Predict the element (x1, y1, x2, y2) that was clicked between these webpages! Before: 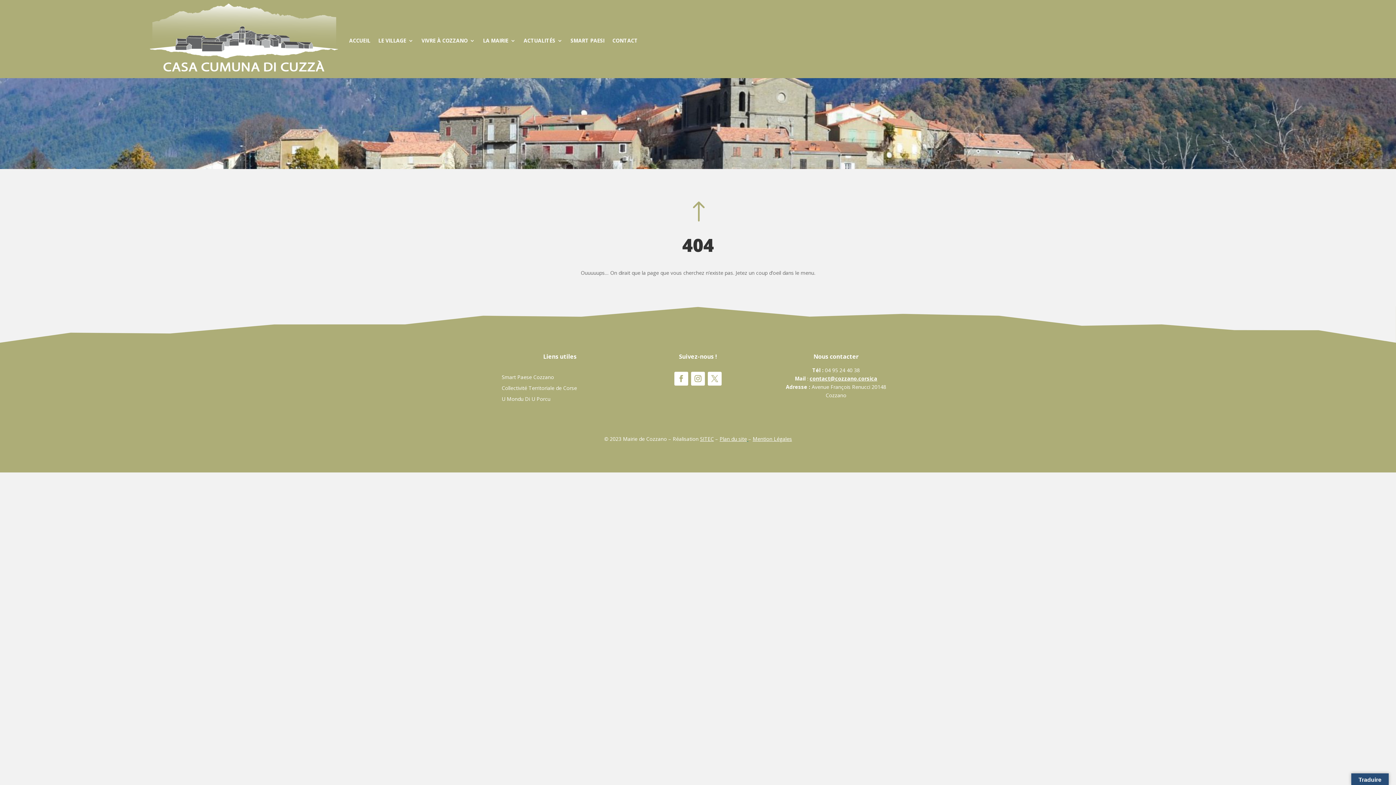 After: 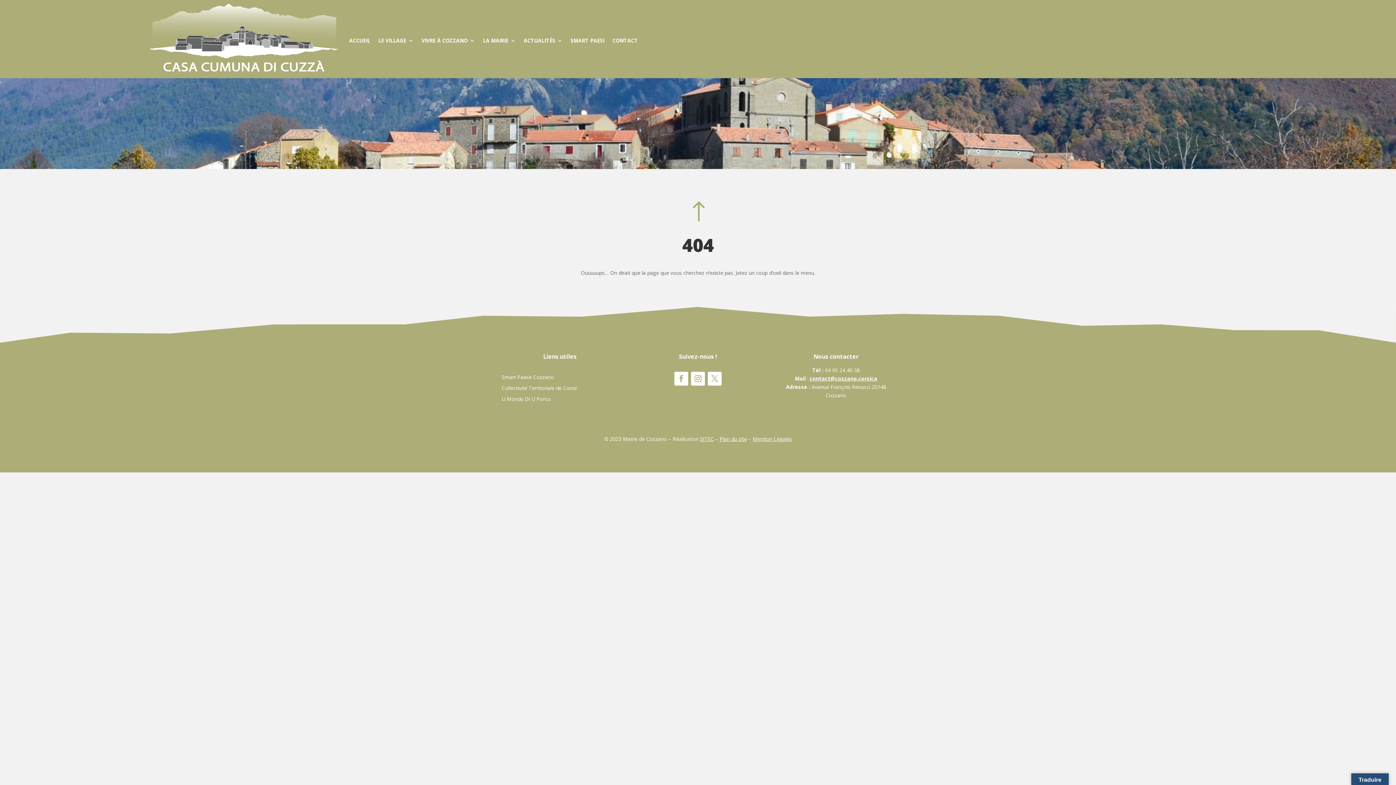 Action: label: SITEC bbox: (700, 435, 714, 442)